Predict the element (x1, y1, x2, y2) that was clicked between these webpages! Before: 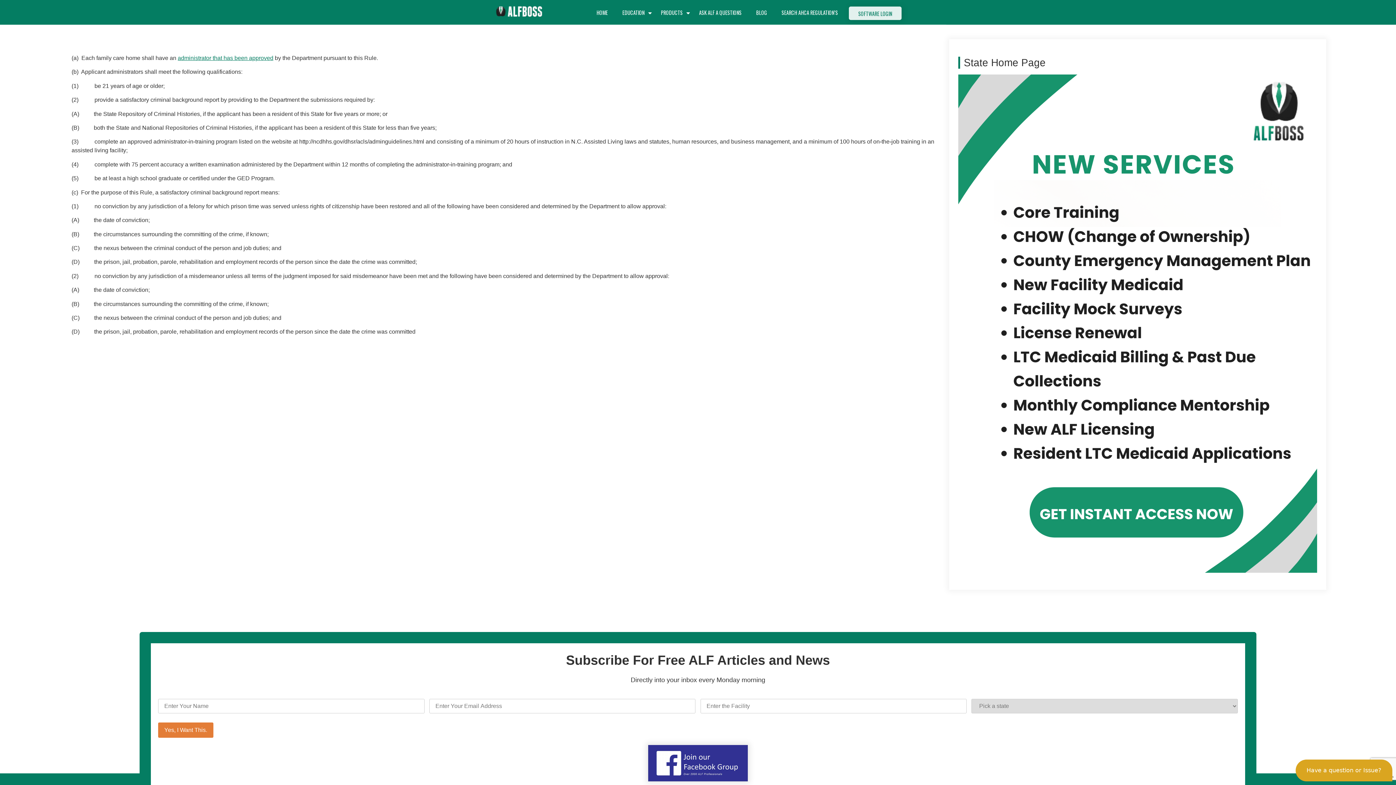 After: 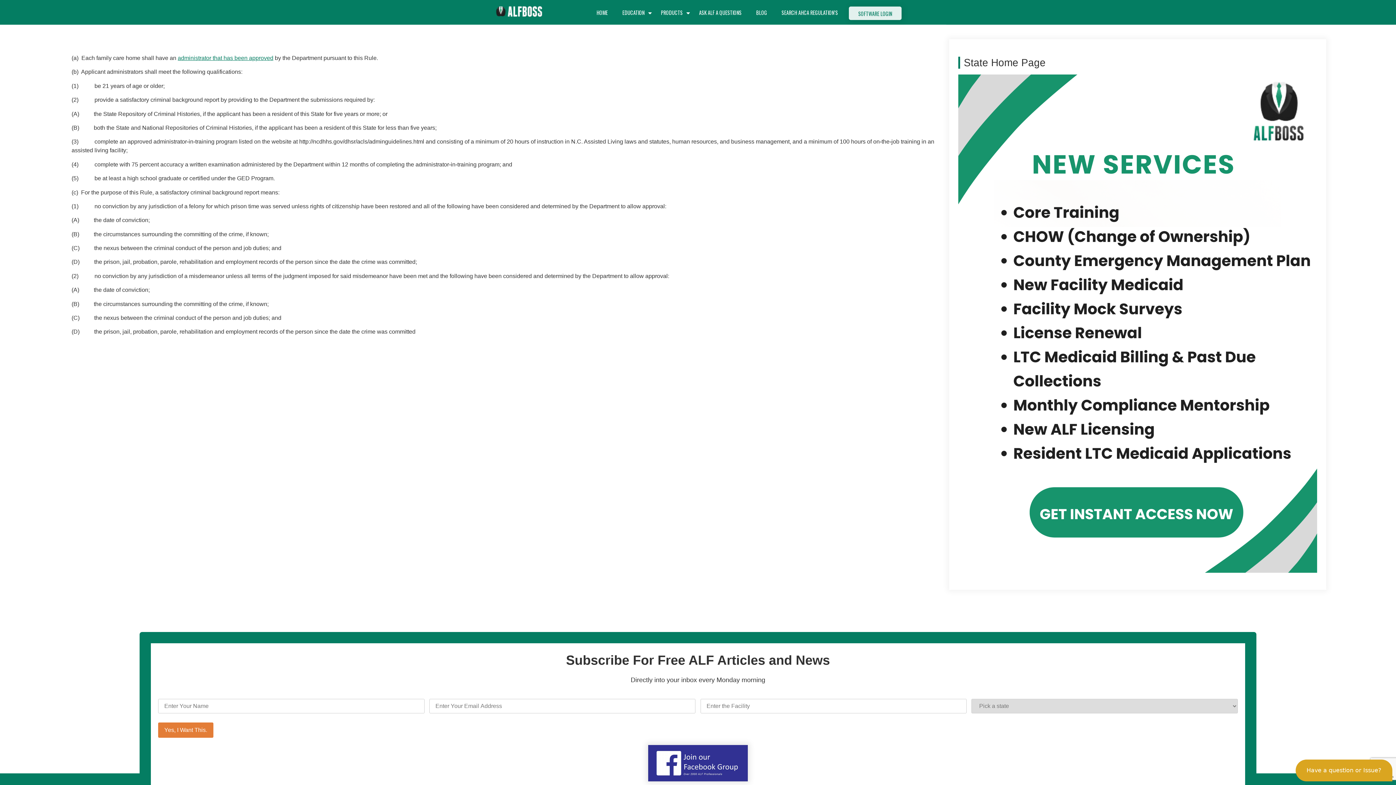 Action: bbox: (958, 567, 1317, 574)